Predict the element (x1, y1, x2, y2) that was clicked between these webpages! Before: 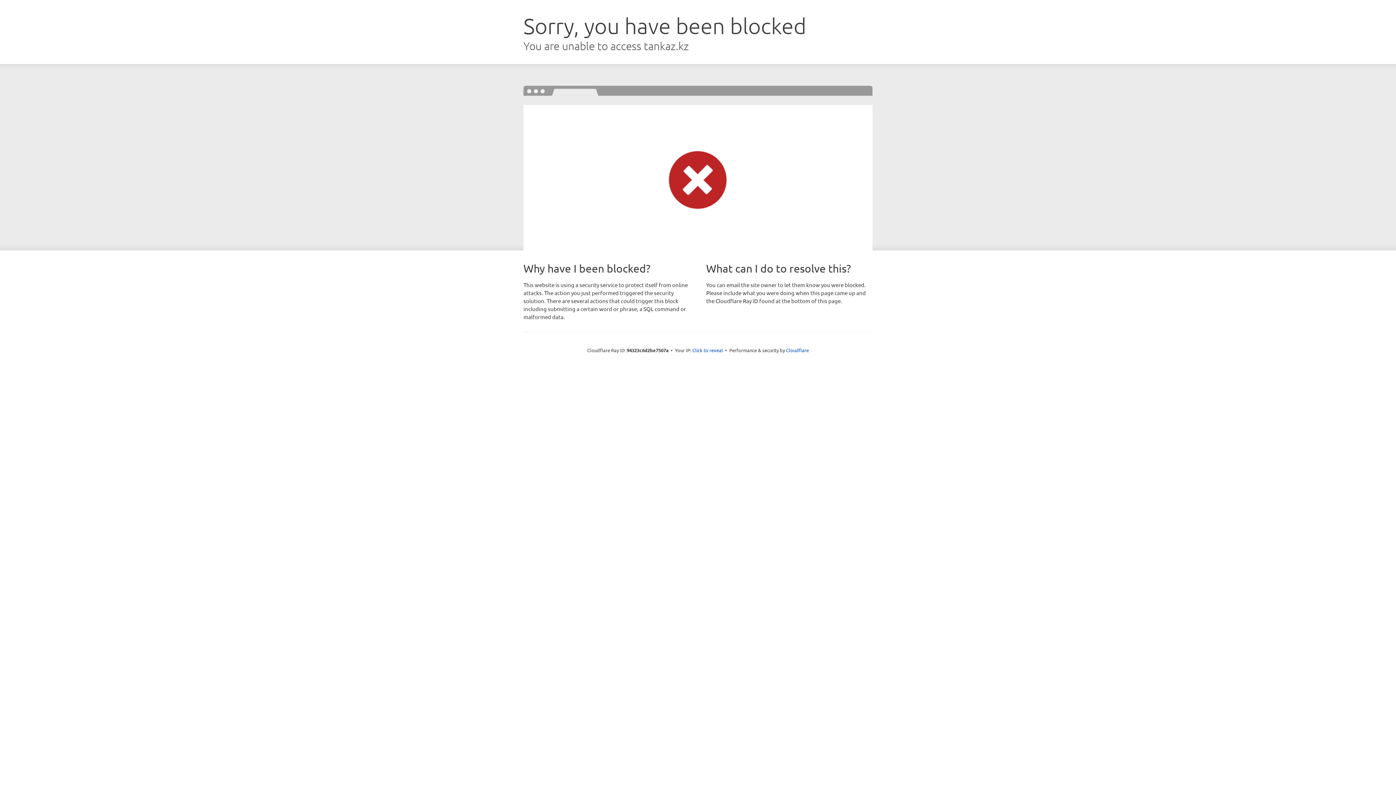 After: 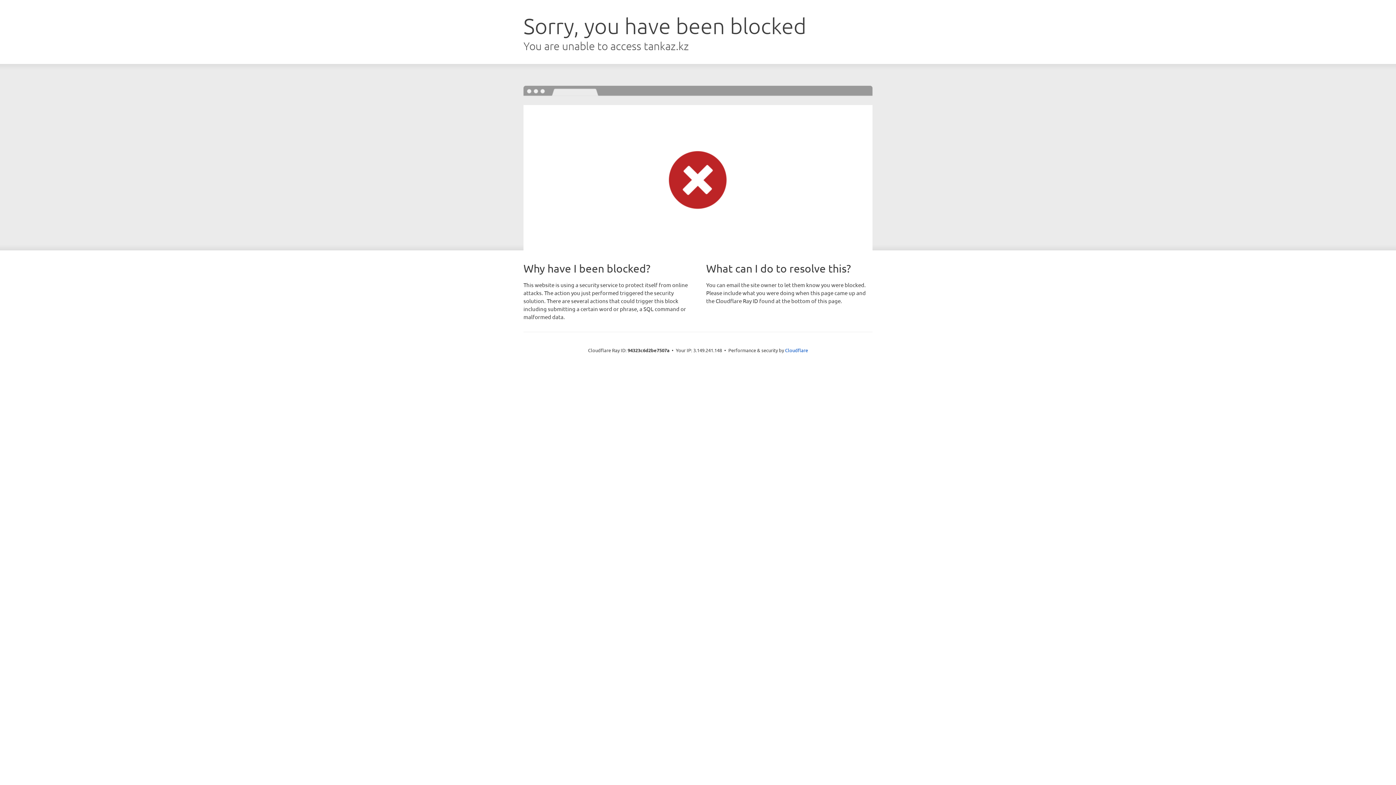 Action: label: Click to reveal bbox: (692, 346, 723, 353)